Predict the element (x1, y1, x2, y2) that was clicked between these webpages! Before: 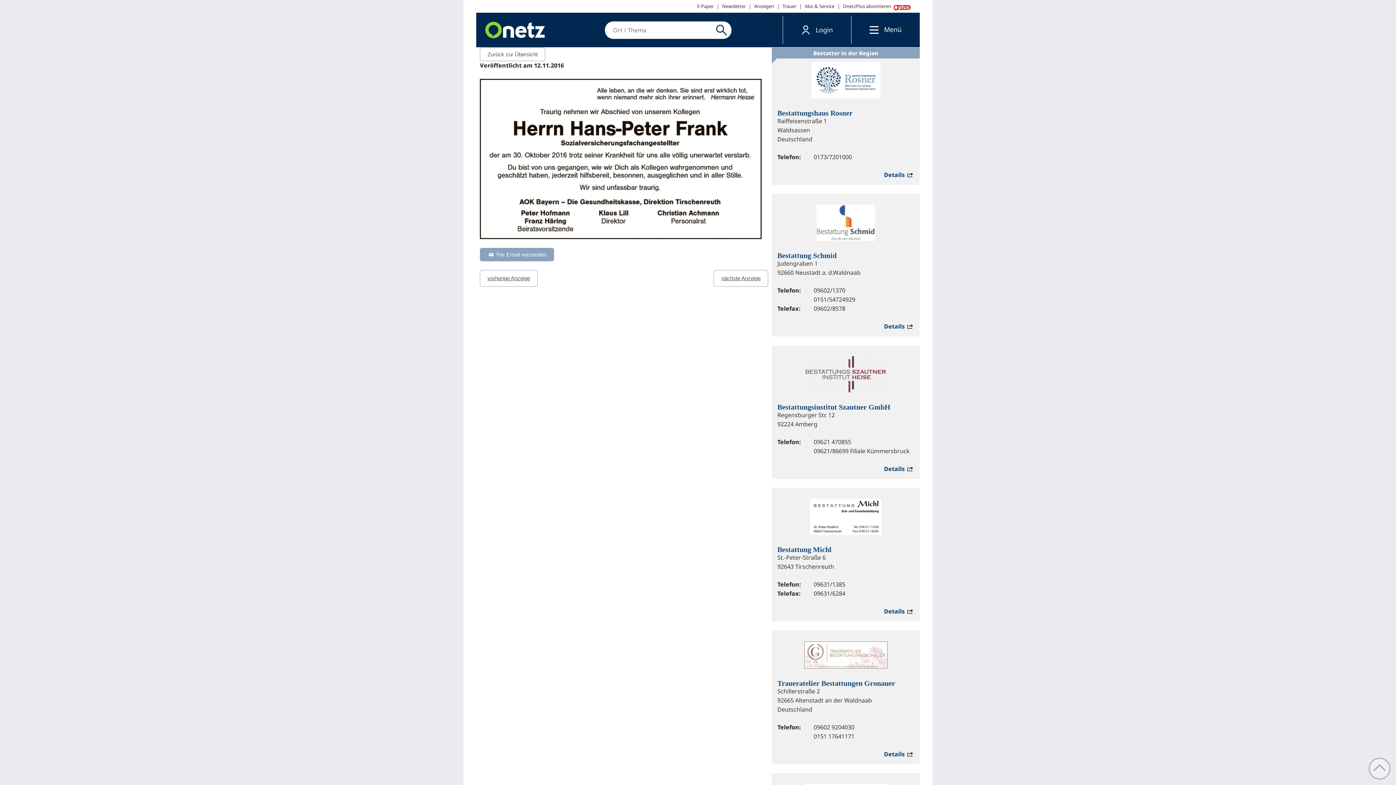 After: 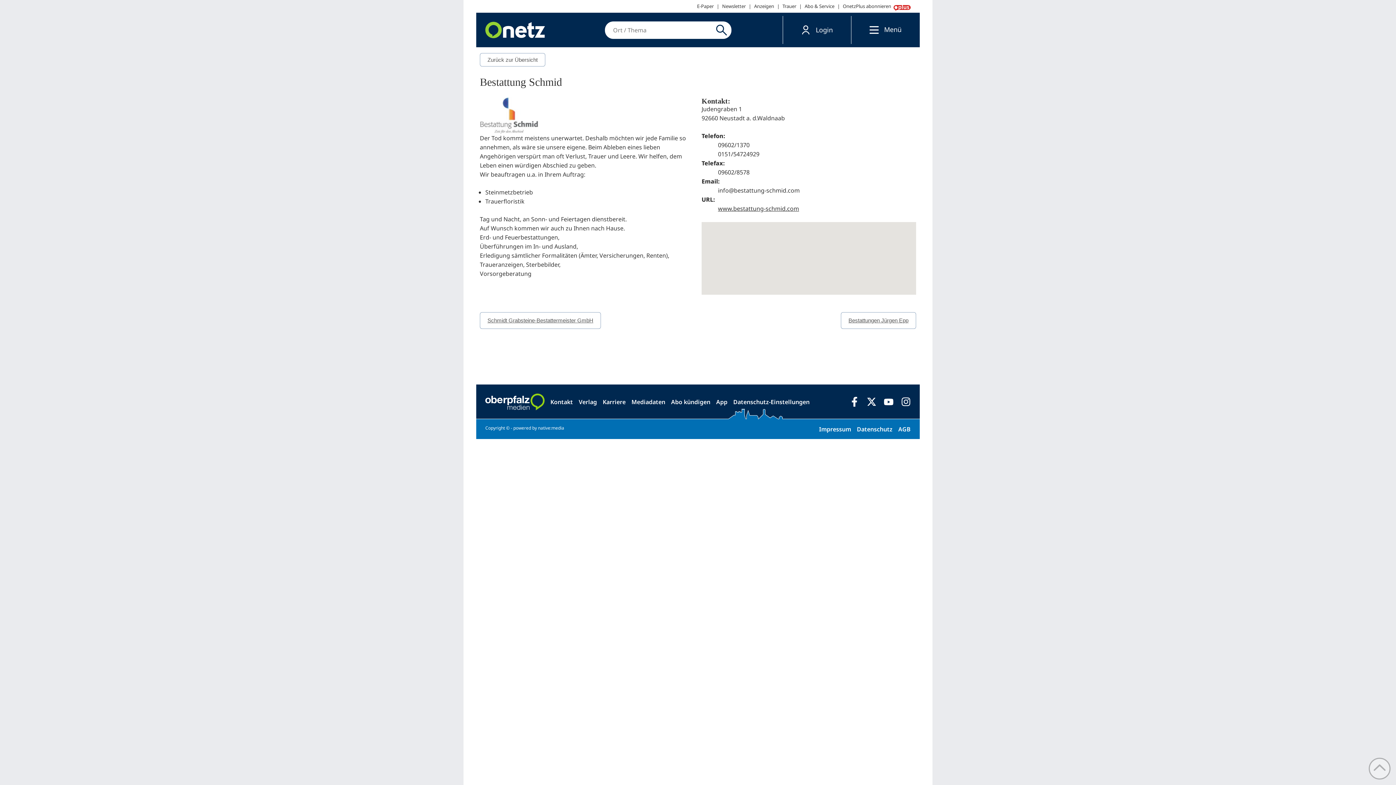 Action: bbox: (884, 322, 914, 330) label: Details 